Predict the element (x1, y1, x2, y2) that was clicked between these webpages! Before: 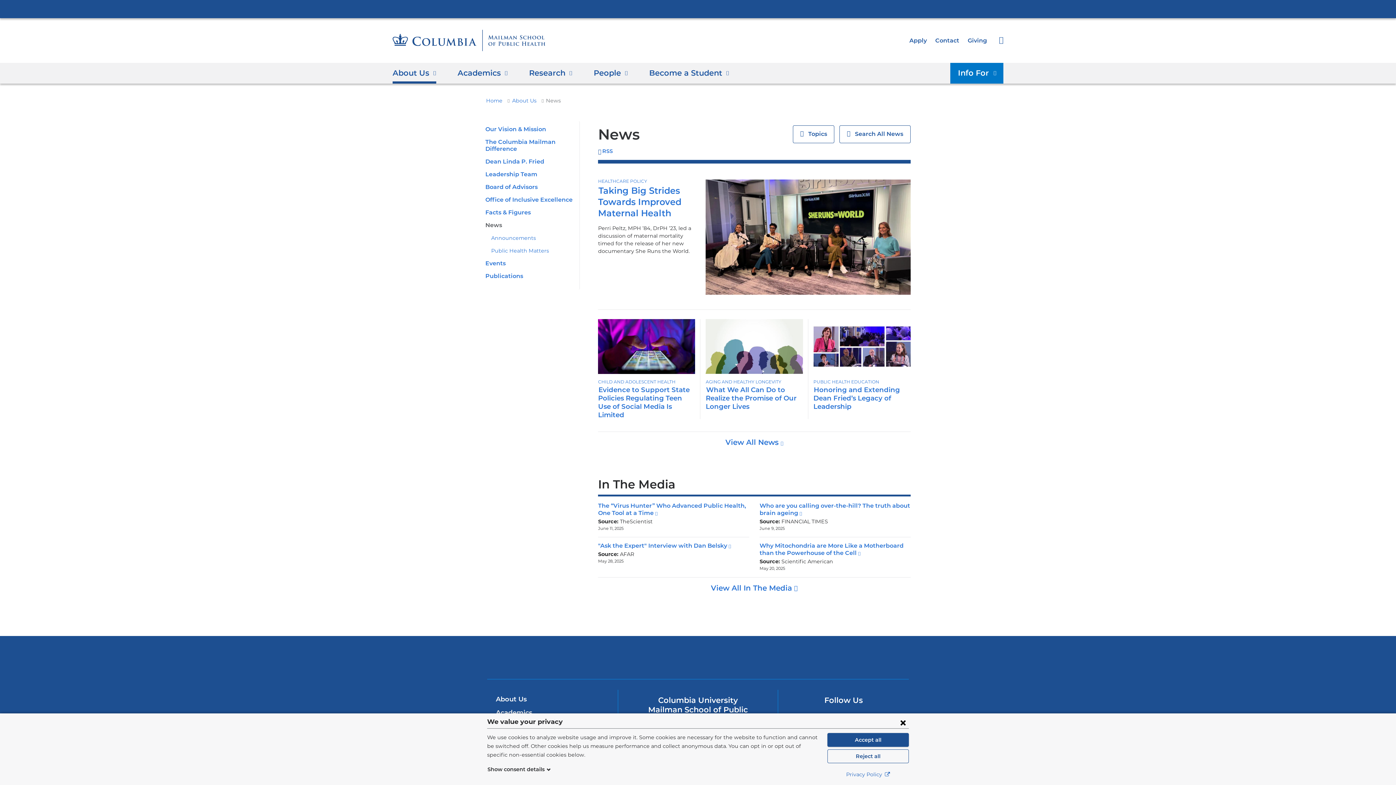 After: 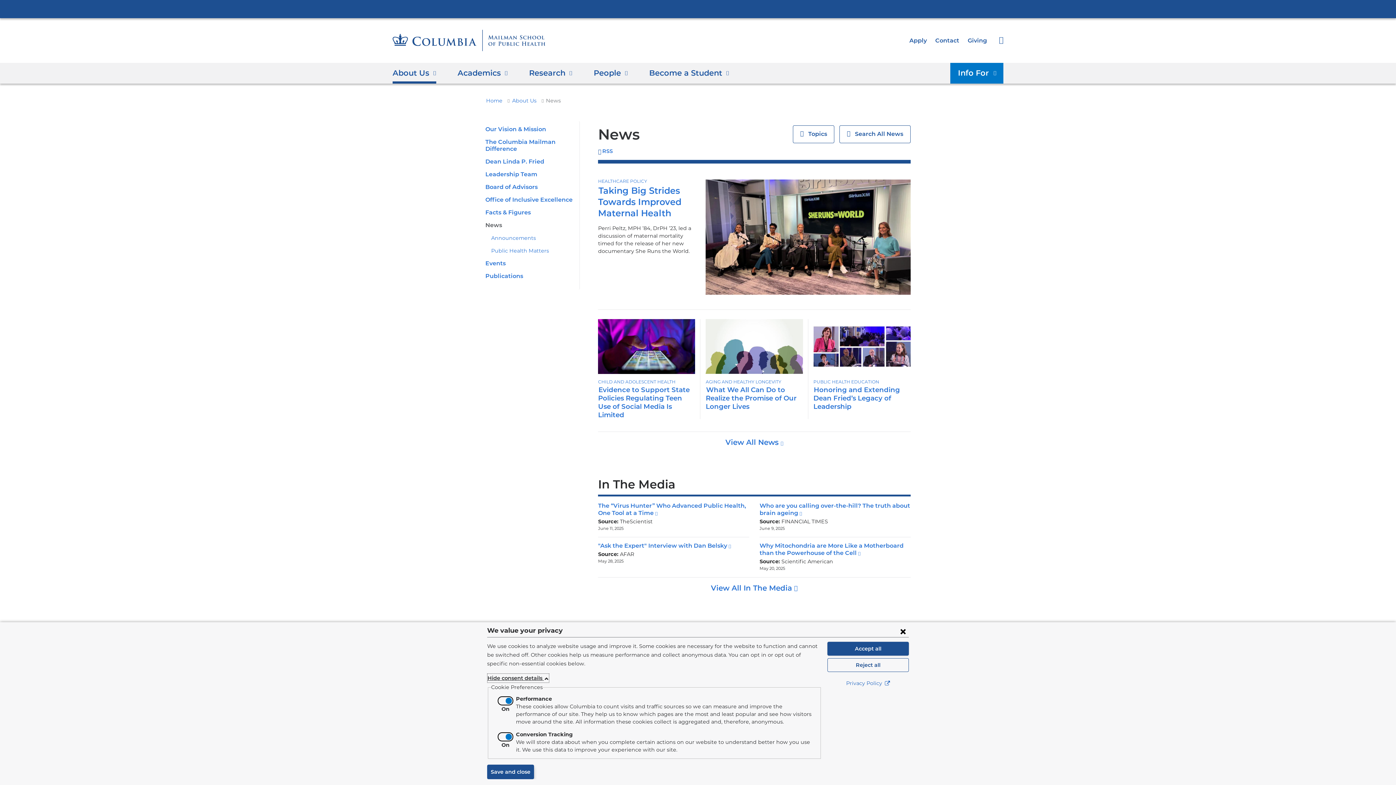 Action: bbox: (487, 765, 551, 774) label: Show consent details 